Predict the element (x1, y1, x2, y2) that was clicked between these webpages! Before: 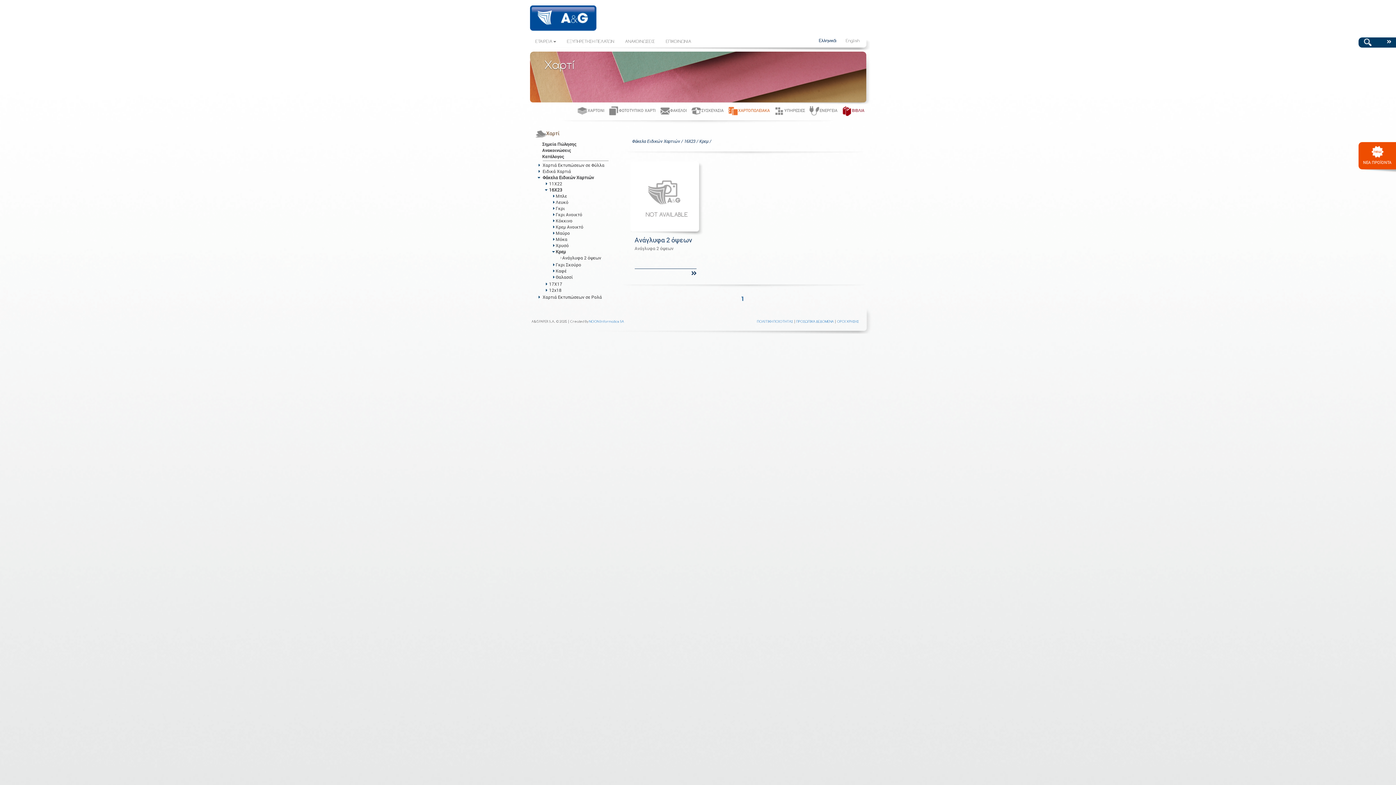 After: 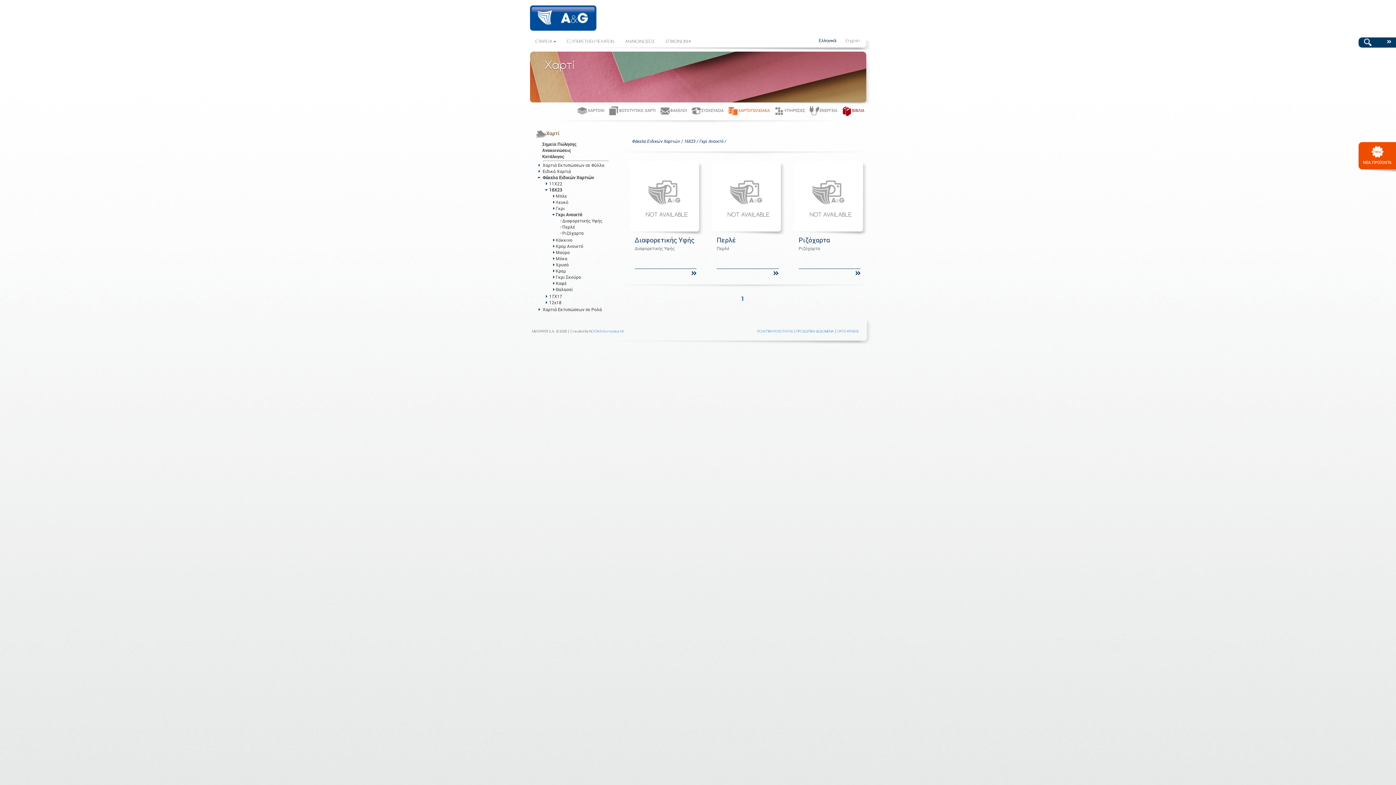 Action: bbox: (555, 211, 582, 217) label: Γκρι Ανοικτό